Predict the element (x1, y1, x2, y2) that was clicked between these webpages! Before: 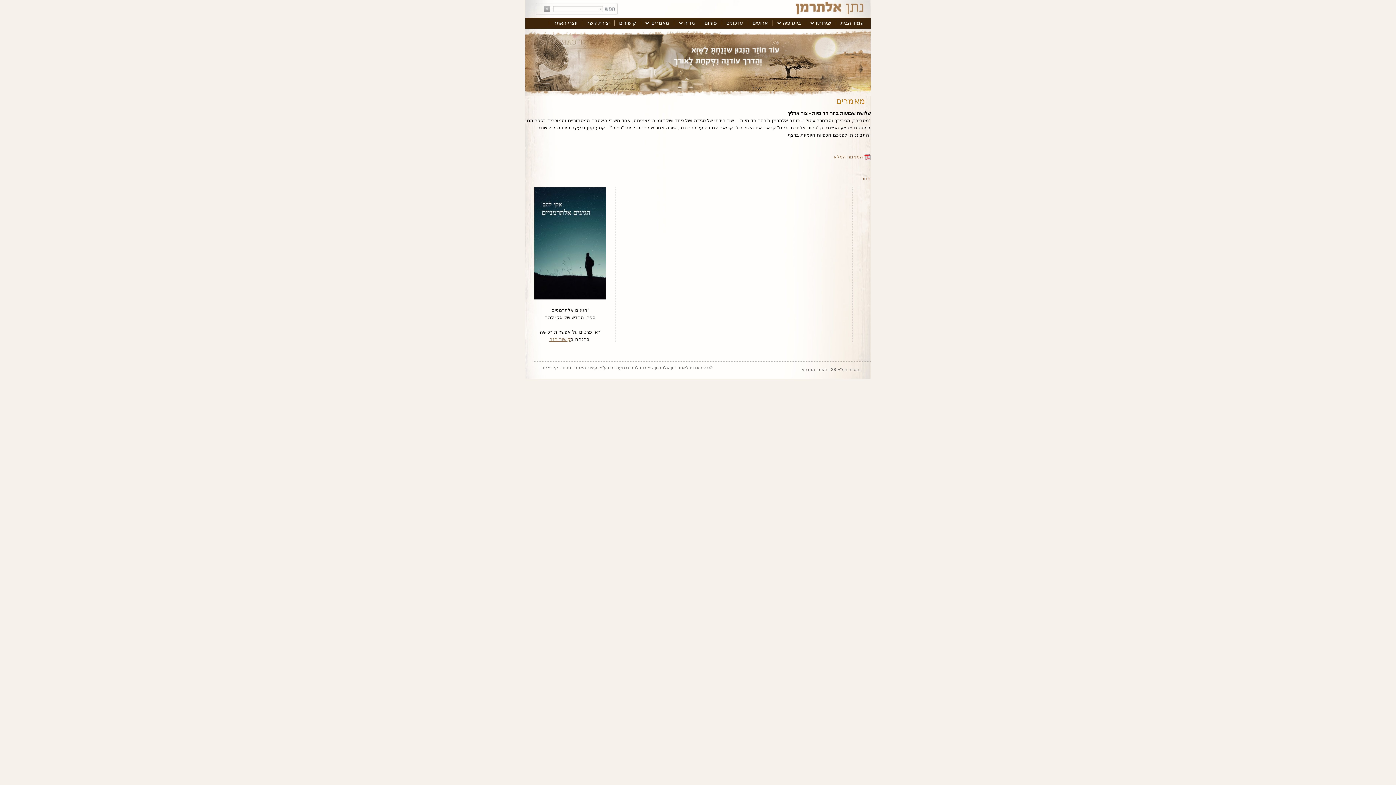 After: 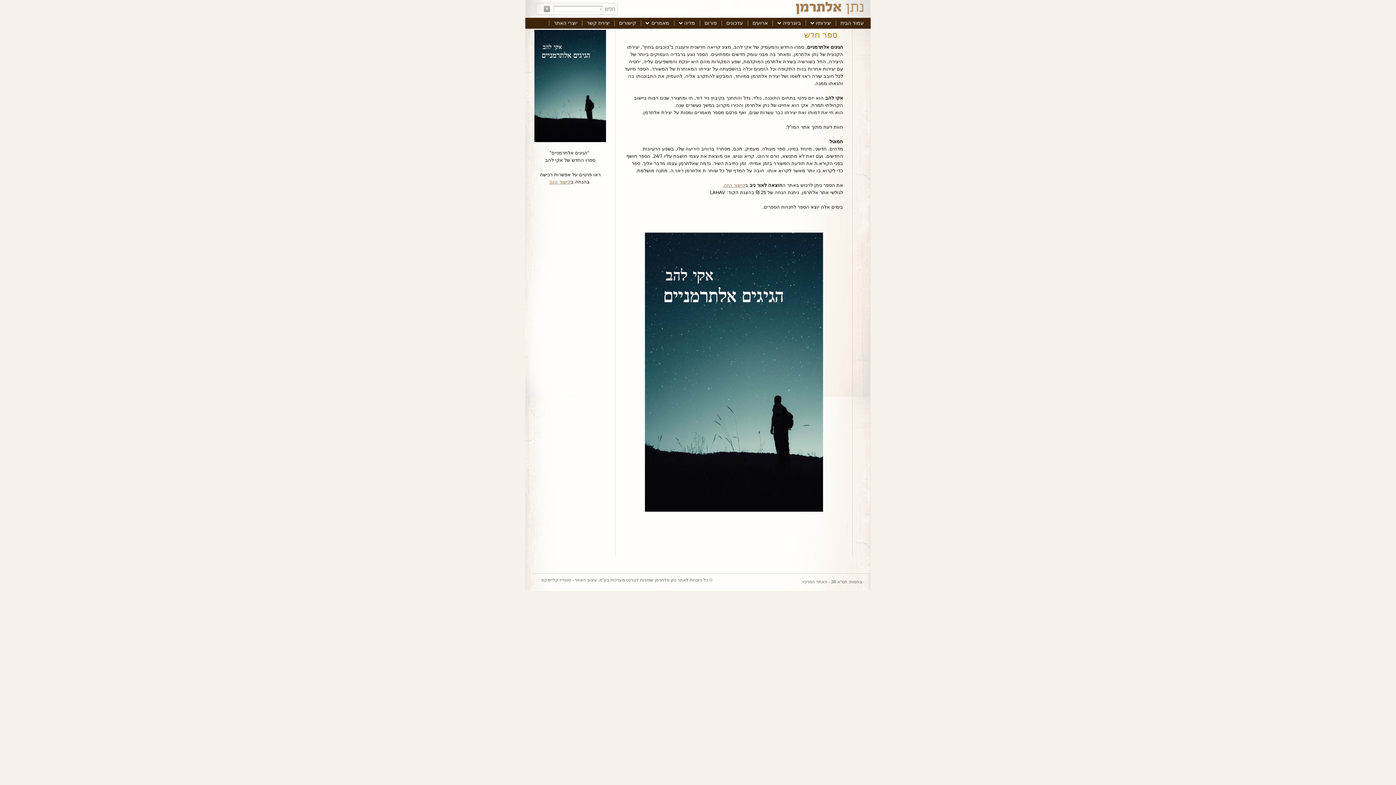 Action: bbox: (534, 295, 606, 305) label:  